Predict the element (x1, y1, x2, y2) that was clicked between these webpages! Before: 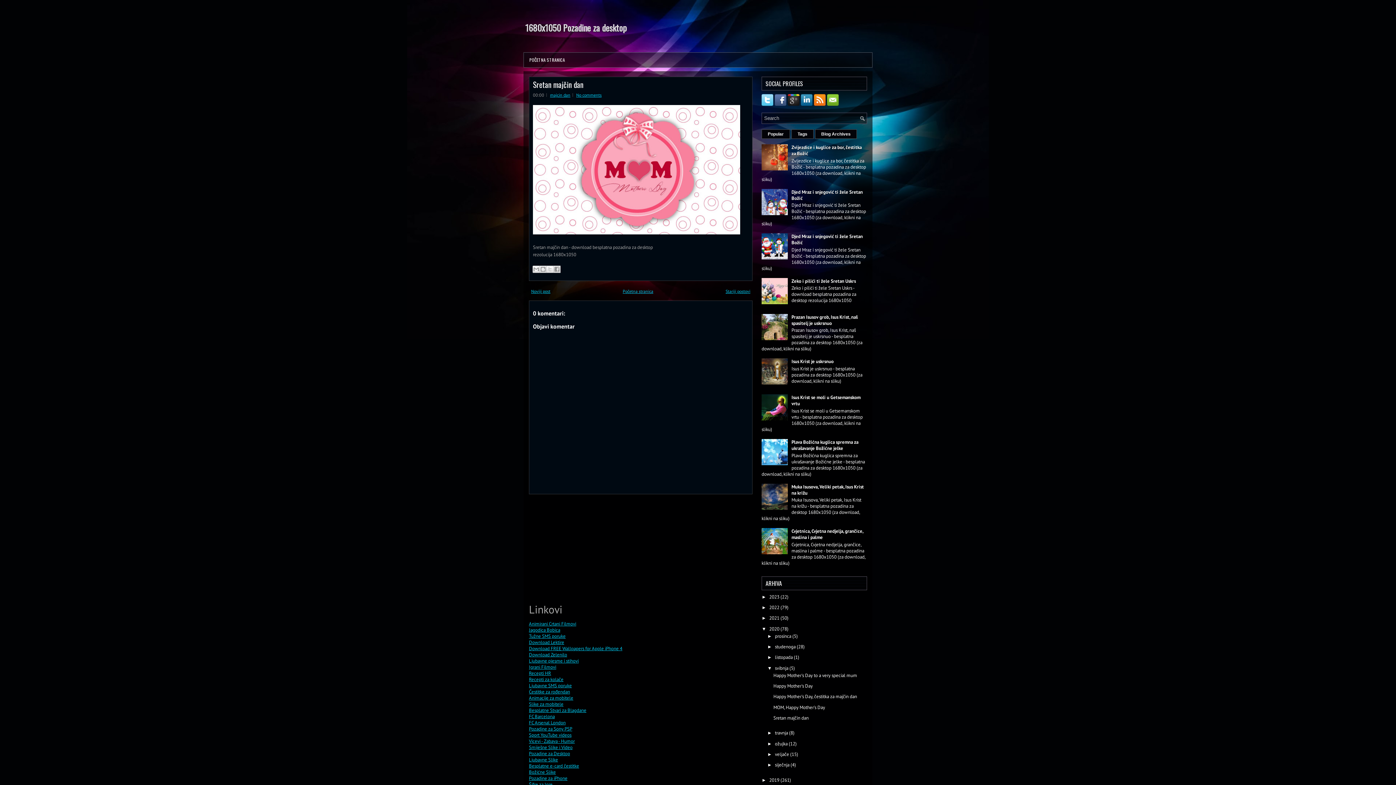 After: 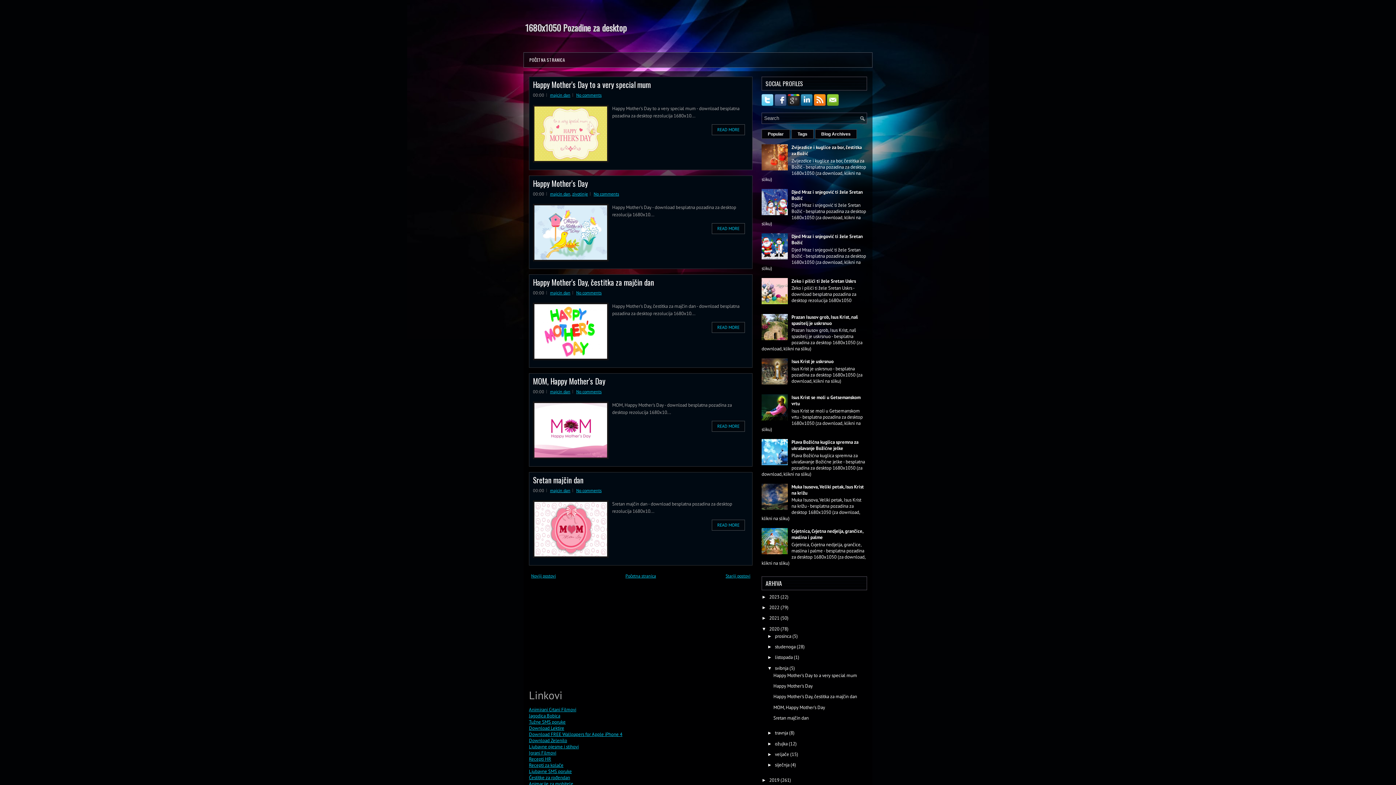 Action: label: svibnja  bbox: (775, 665, 789, 671)